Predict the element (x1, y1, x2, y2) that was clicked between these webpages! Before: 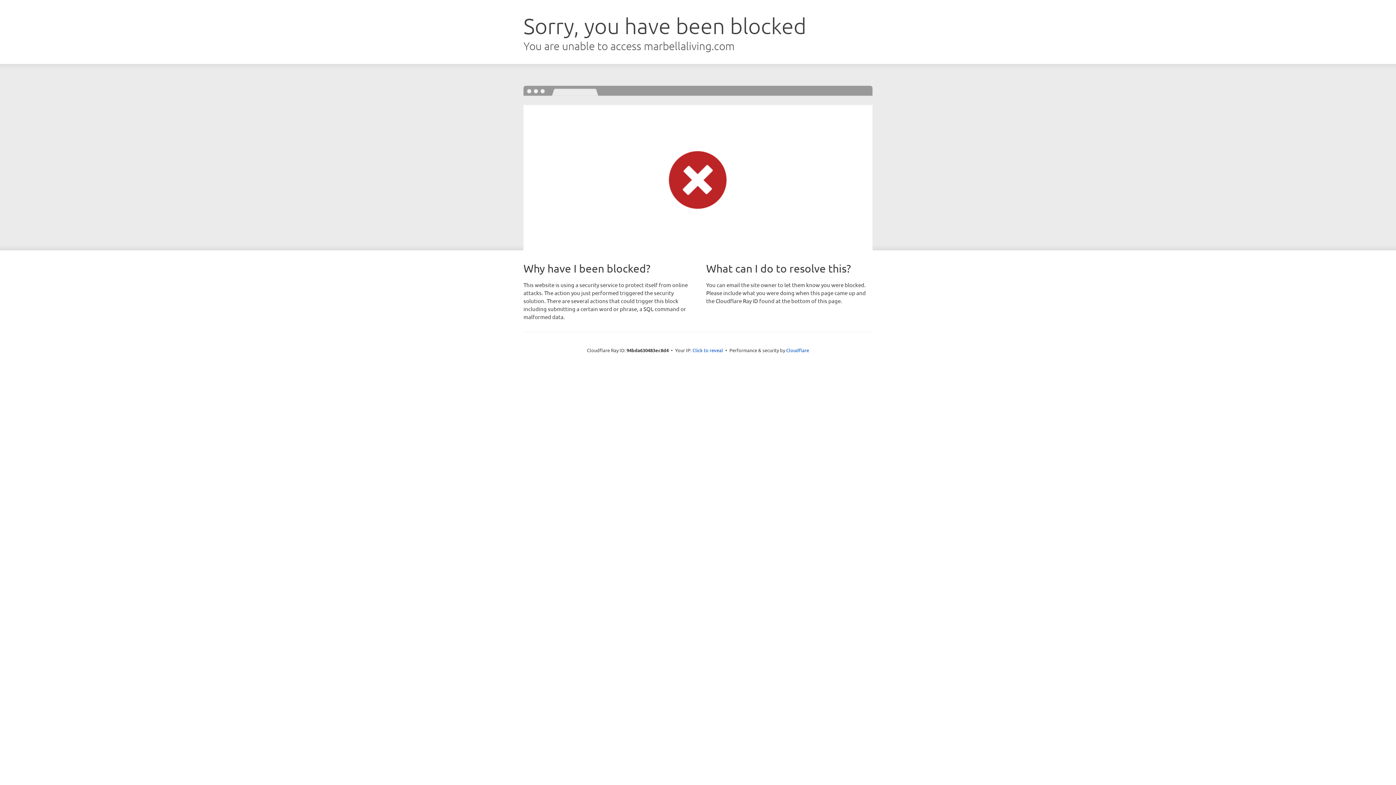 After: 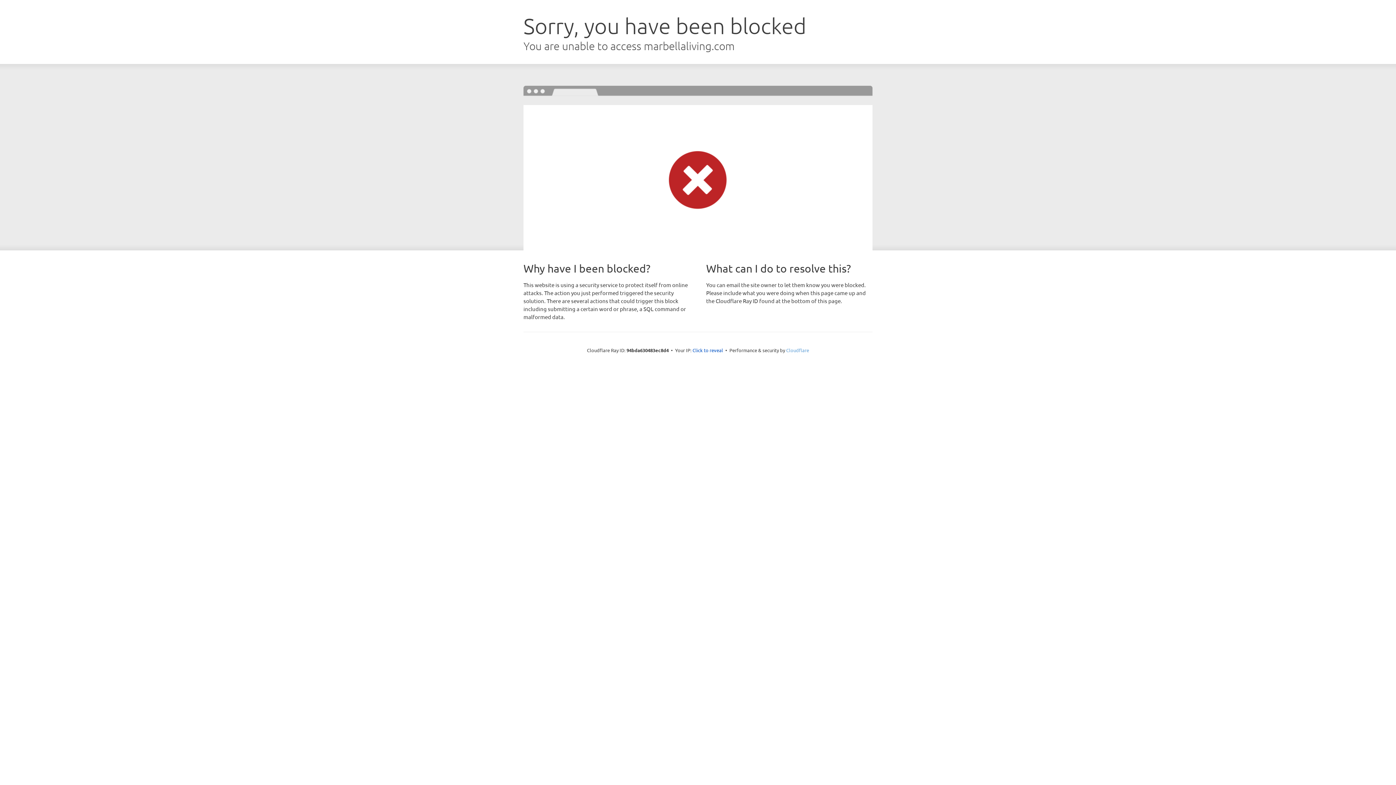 Action: bbox: (786, 347, 809, 353) label: Cloudflare